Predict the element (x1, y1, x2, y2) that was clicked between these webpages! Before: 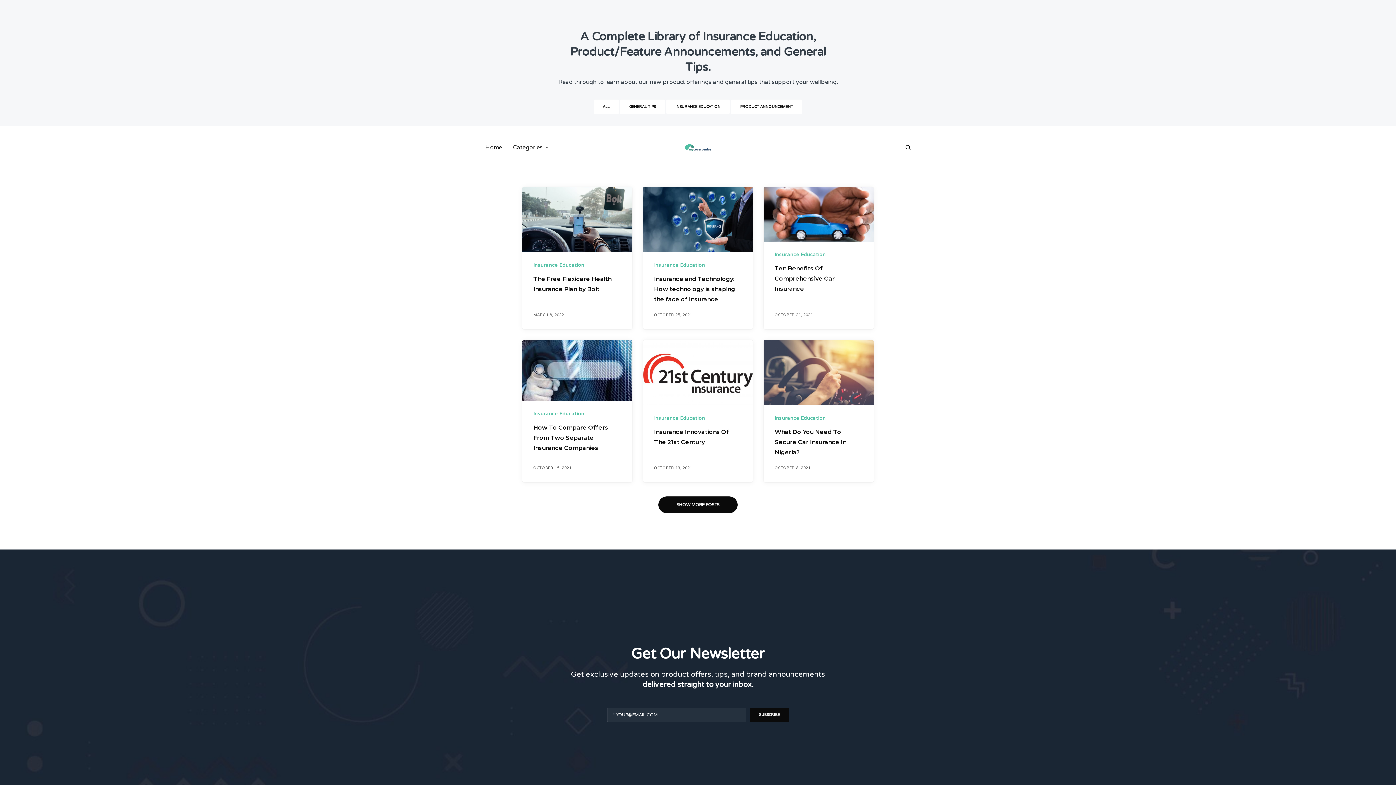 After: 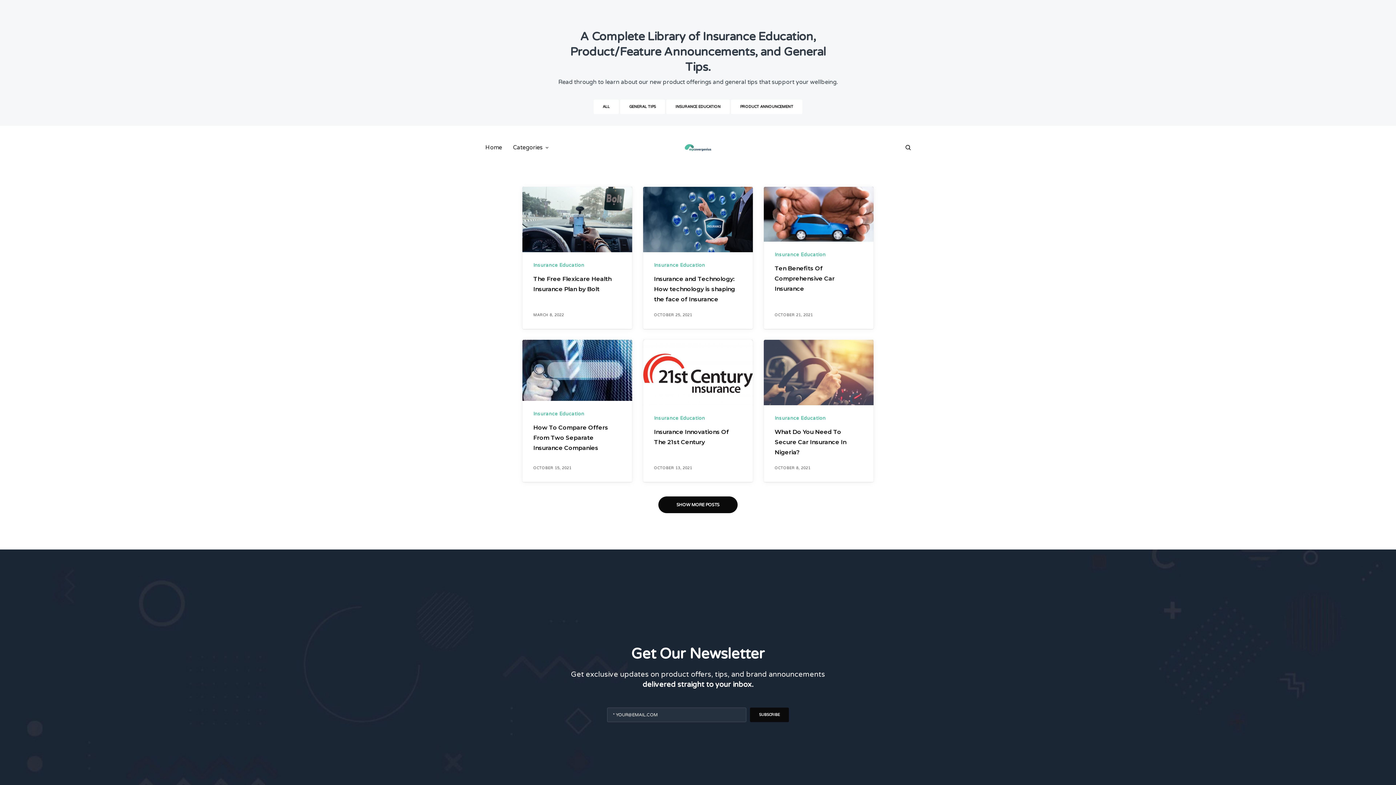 Action: bbox: (593, 84, 618, 98) label: ALL